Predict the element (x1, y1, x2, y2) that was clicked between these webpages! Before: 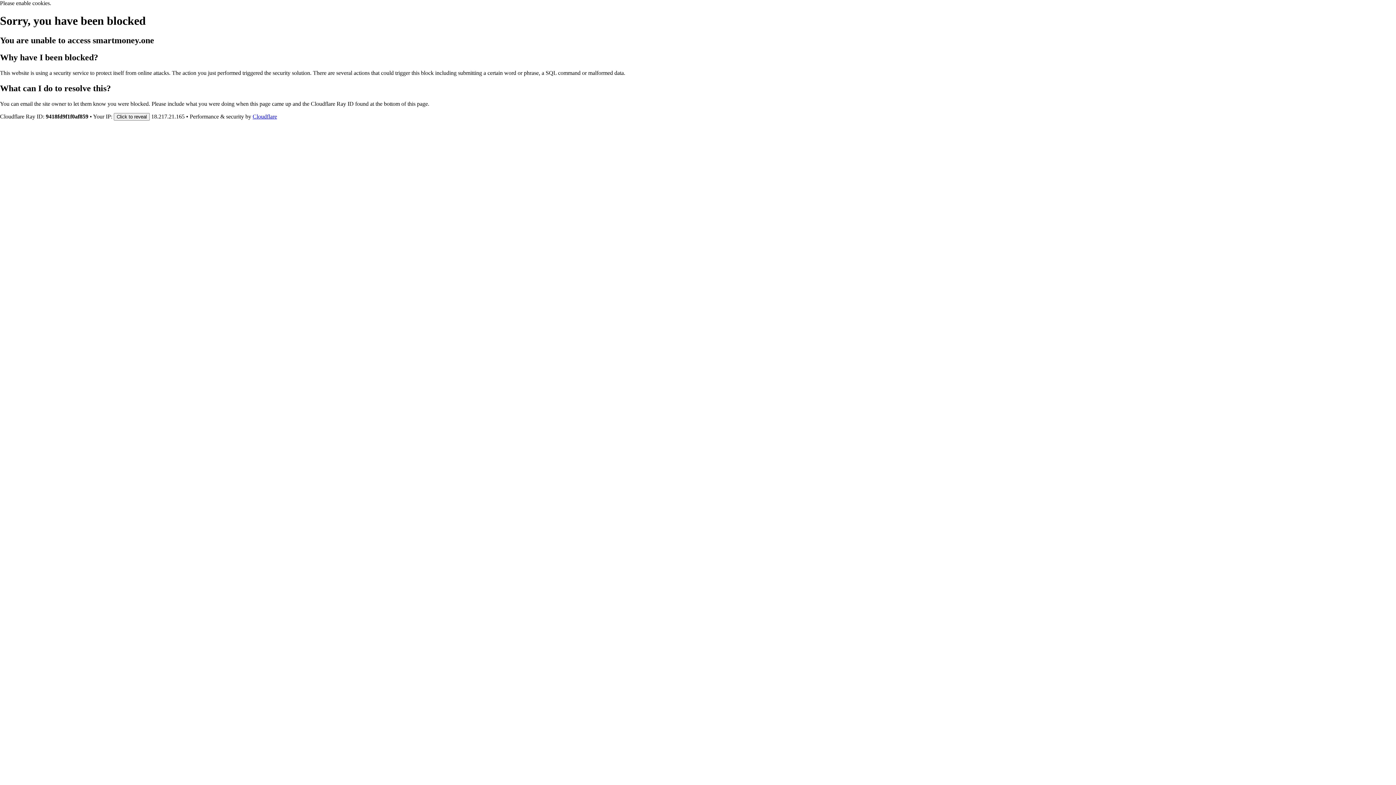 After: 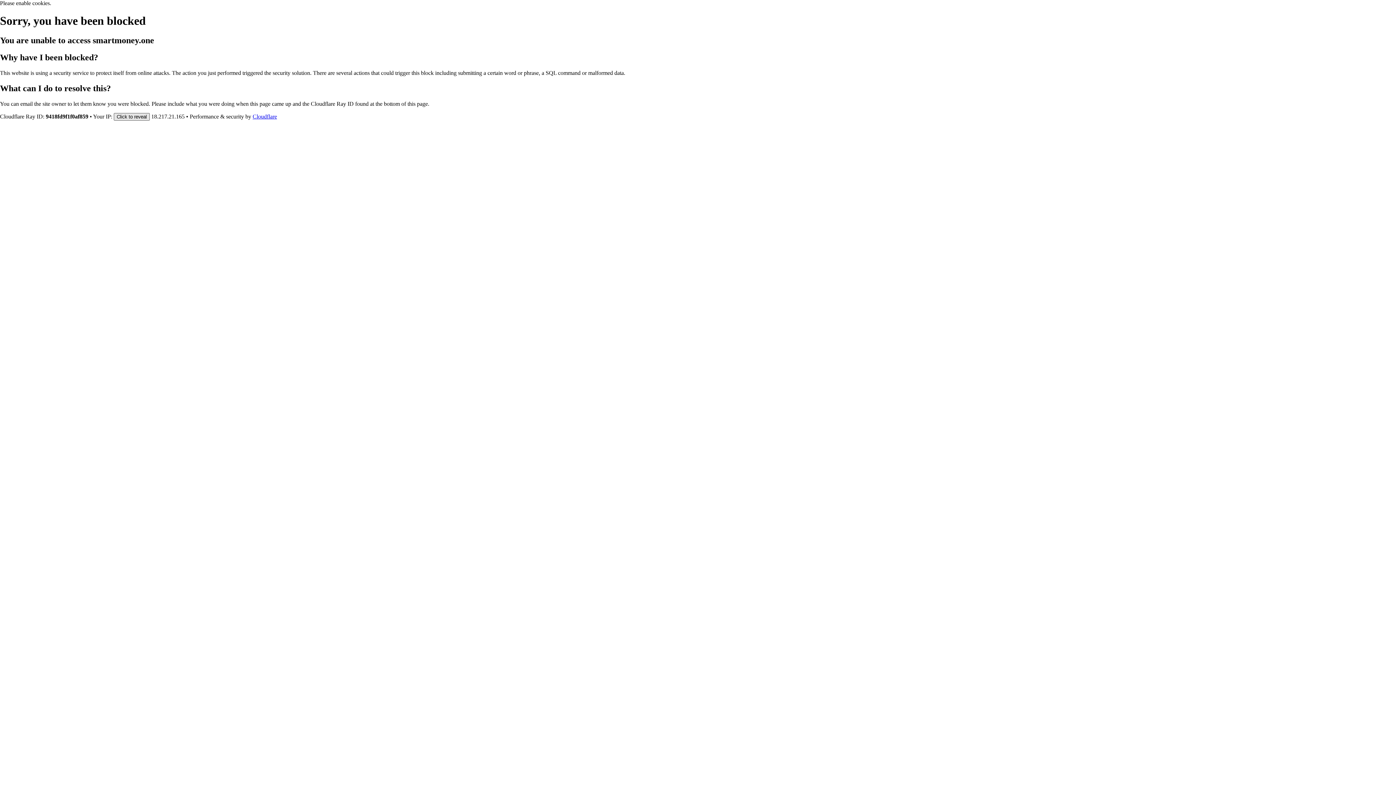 Action: bbox: (113, 112, 149, 120) label: Click to reveal